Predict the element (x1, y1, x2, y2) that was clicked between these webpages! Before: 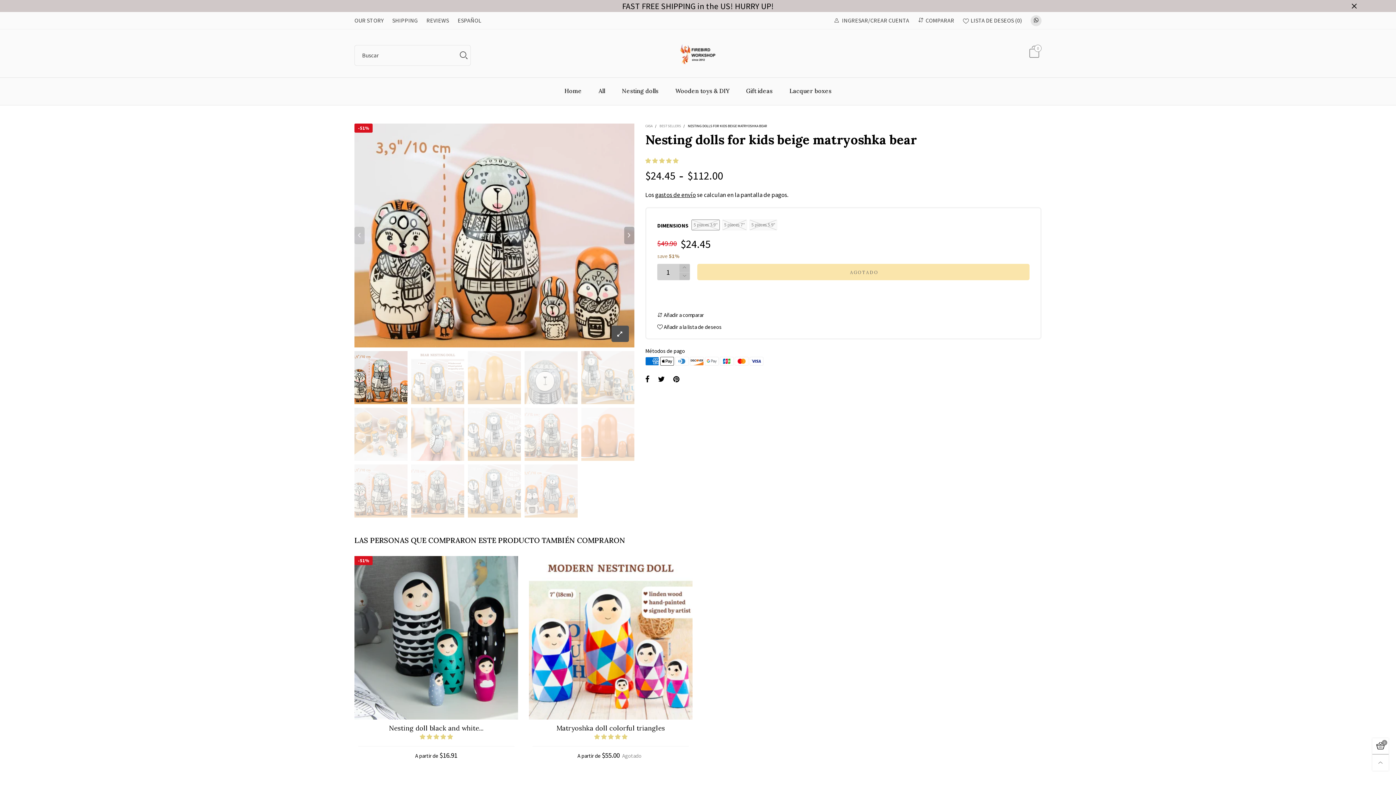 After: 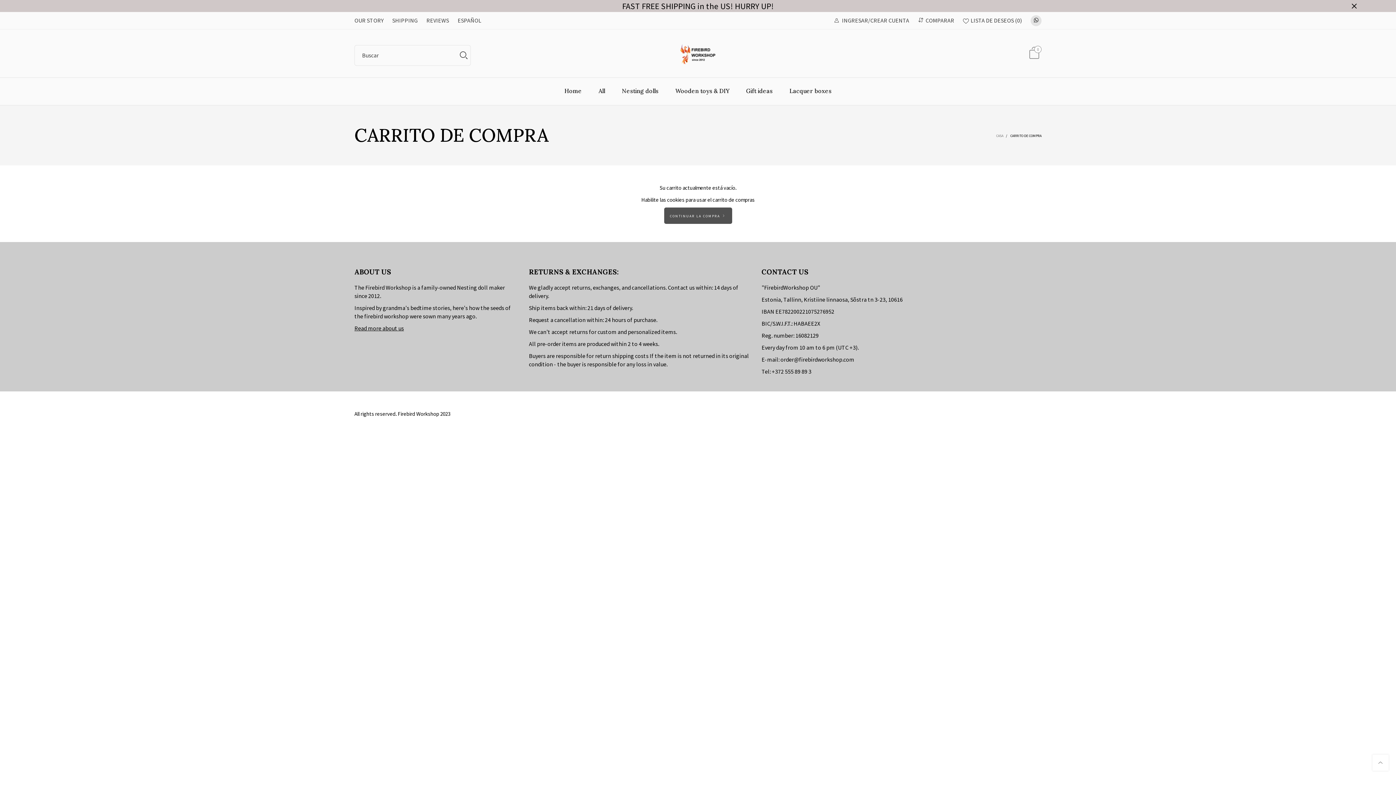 Action: label: 0 bbox: (1022, 44, 1041, 62)